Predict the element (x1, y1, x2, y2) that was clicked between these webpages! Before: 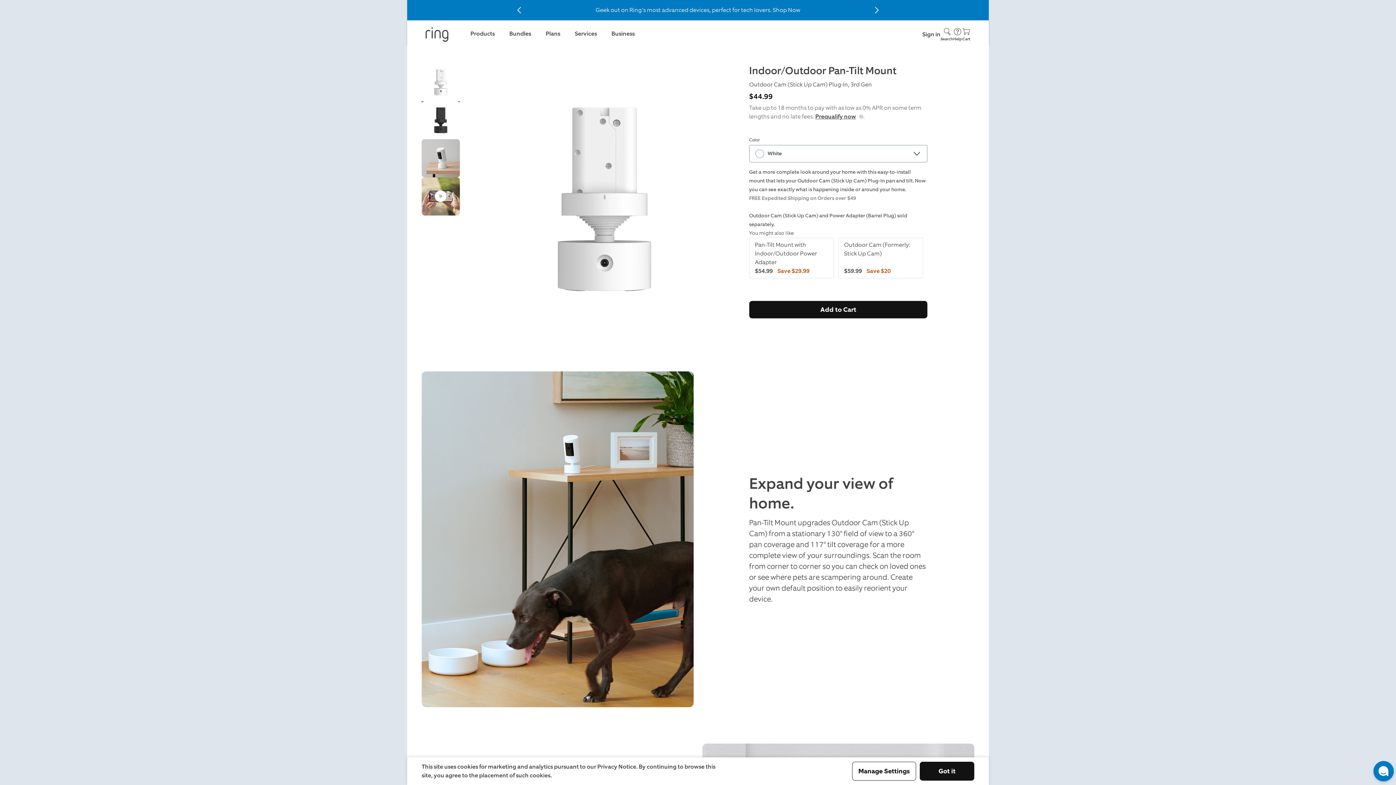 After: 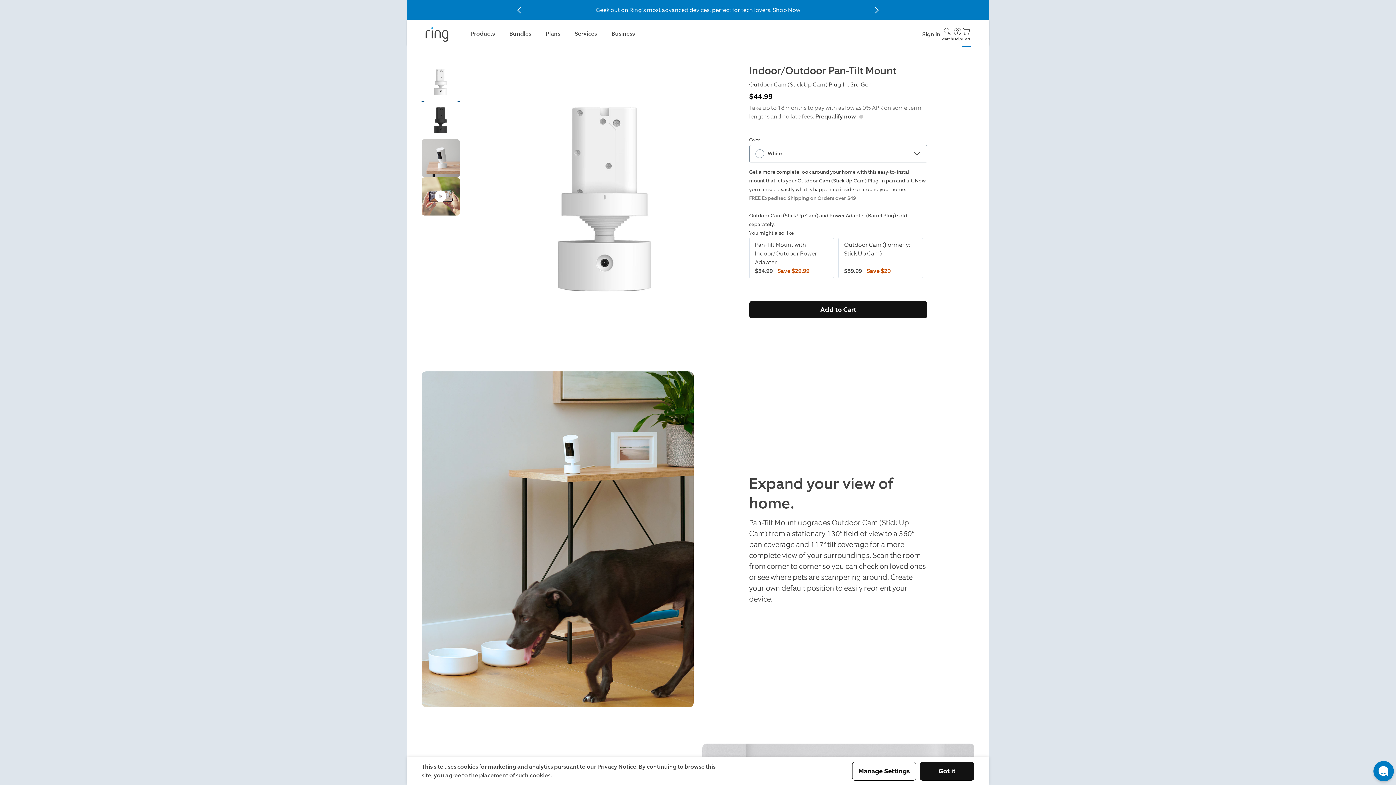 Action: bbox: (962, 22, 970, 47) label: Cart